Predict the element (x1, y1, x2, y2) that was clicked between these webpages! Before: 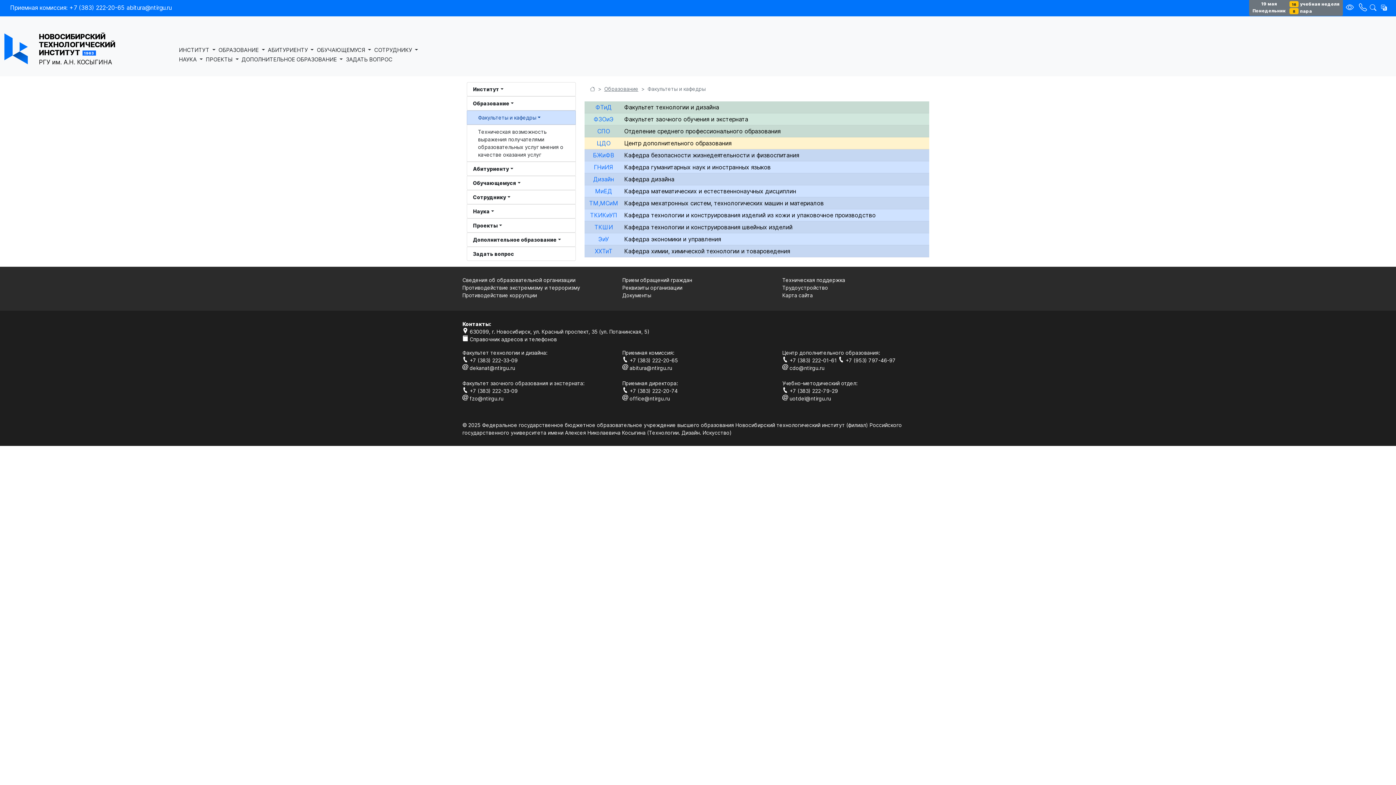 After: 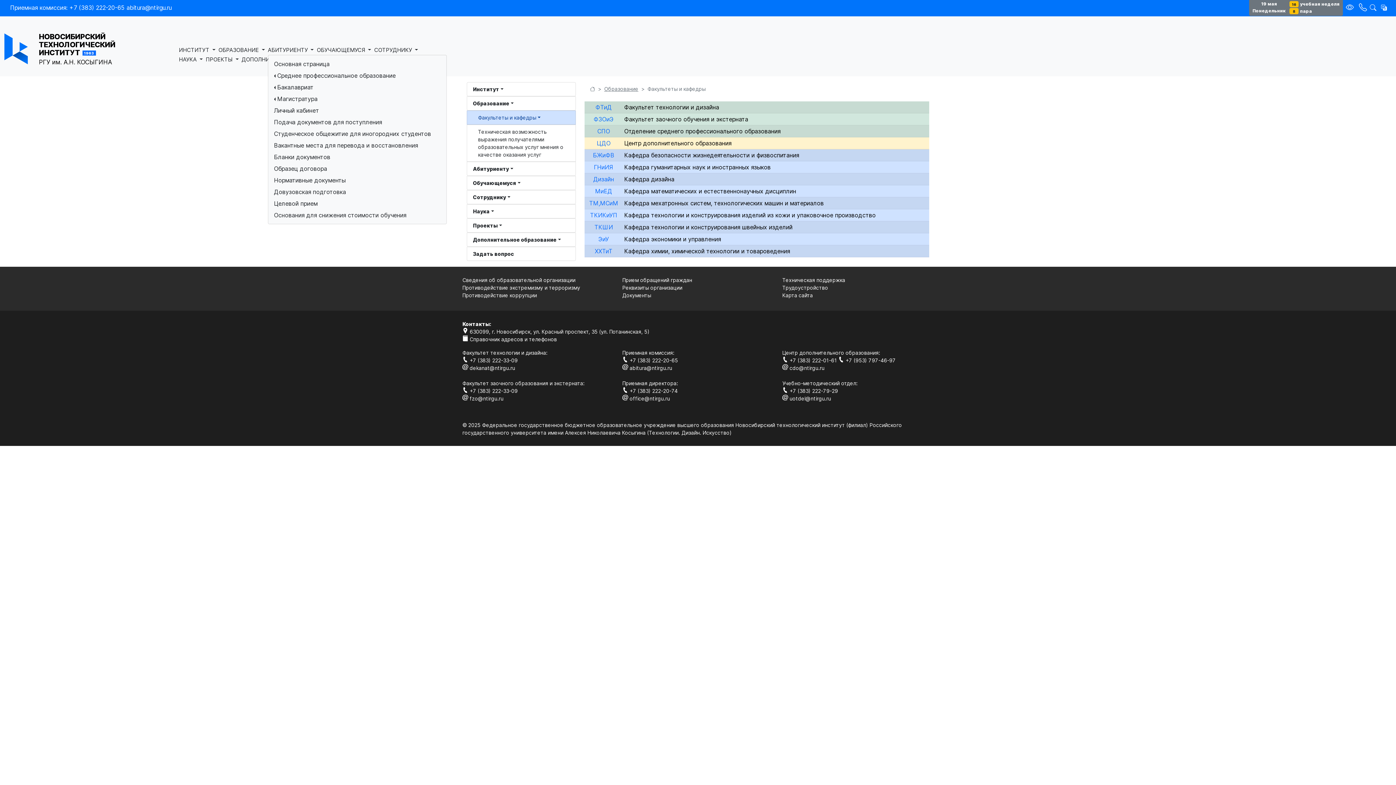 Action: label: АБИТУРИЕНТУ  bbox: (267, 44, 316, 54)